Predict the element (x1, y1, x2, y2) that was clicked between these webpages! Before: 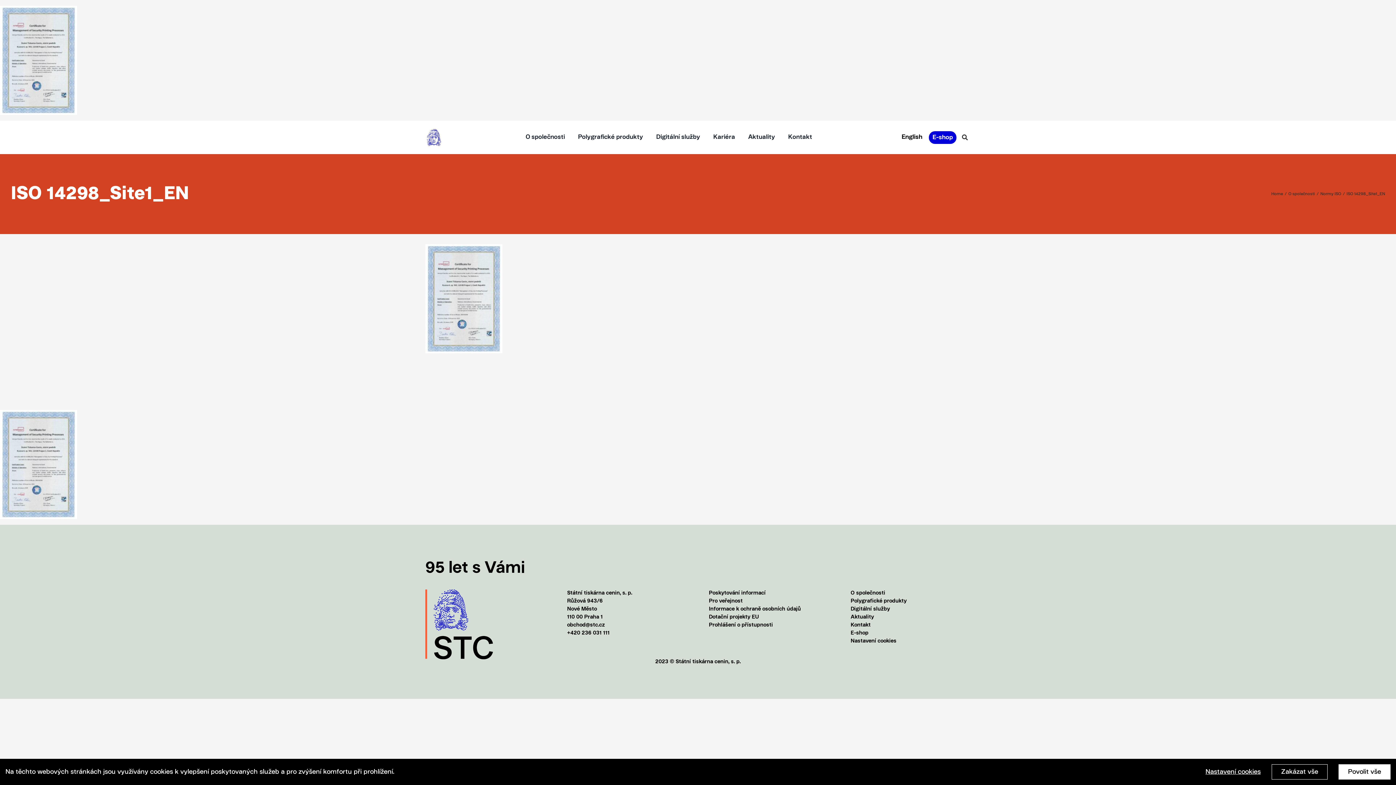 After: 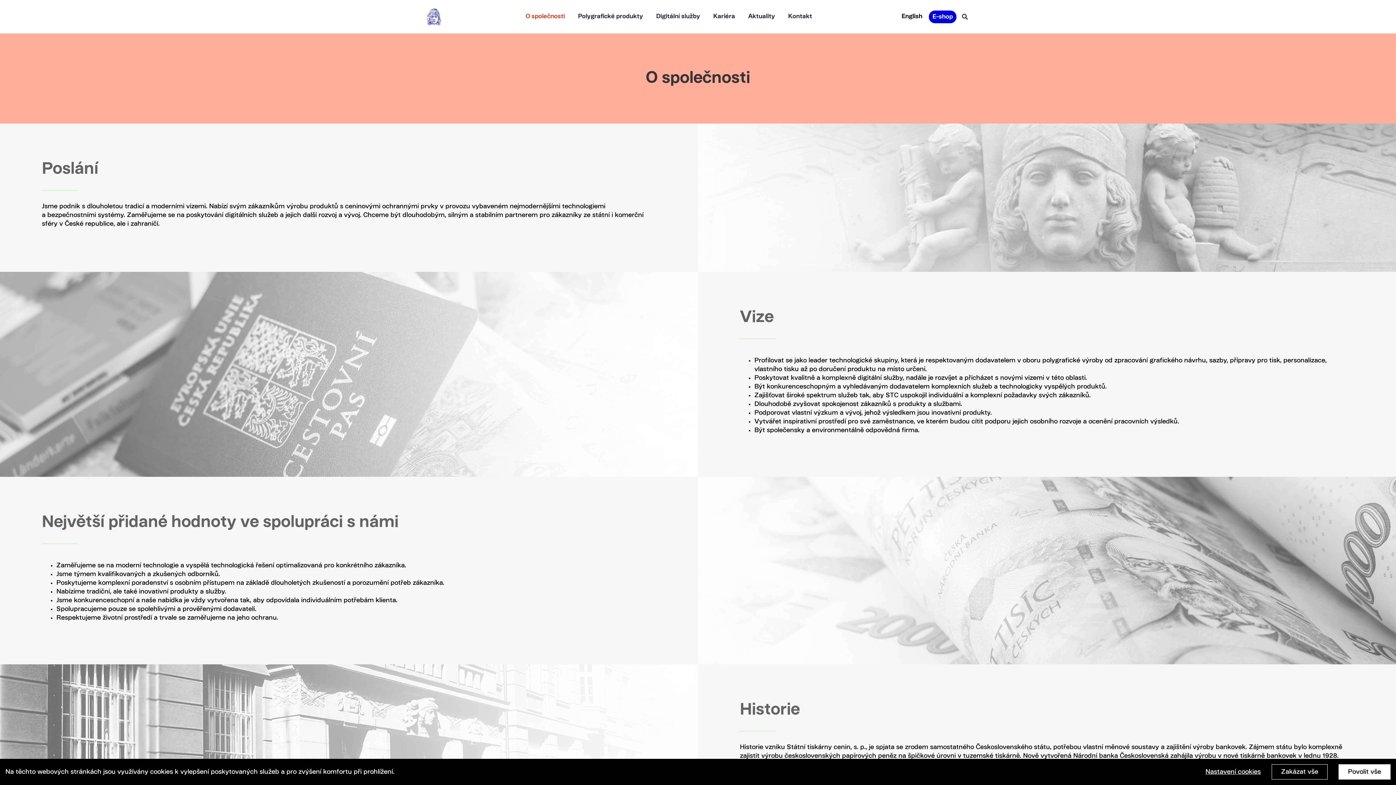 Action: bbox: (1288, 192, 1315, 195) label: O společnosti